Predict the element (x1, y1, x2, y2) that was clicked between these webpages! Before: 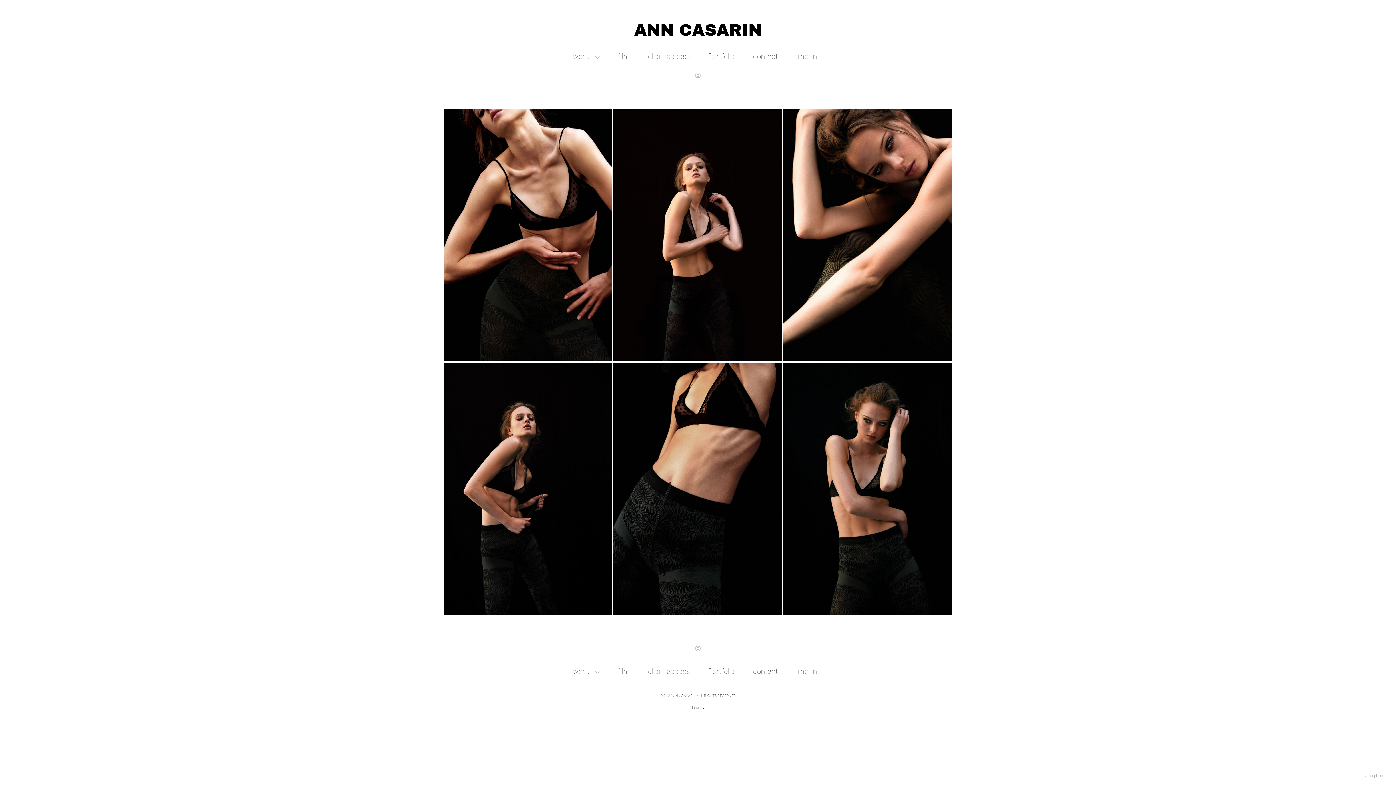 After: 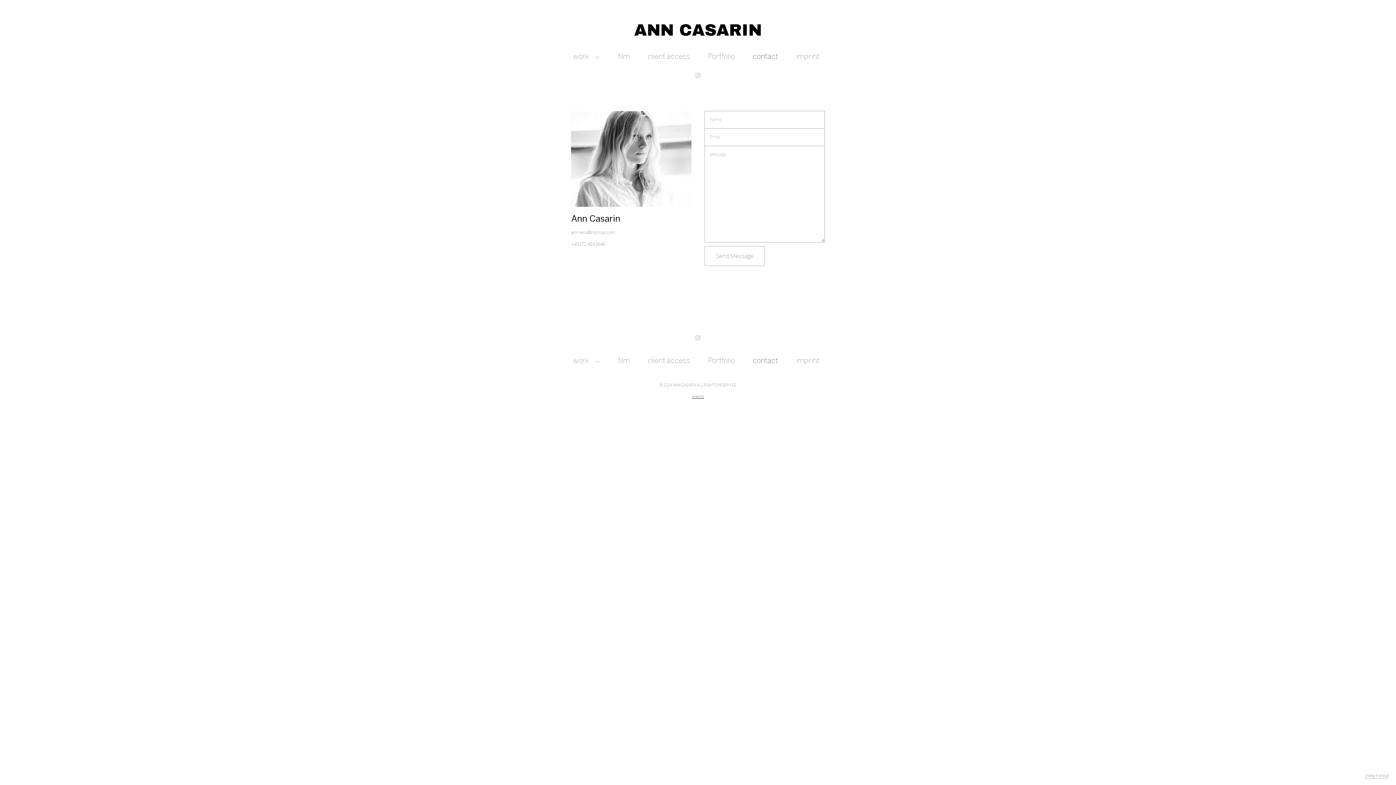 Action: label: contact bbox: (753, 667, 778, 676)